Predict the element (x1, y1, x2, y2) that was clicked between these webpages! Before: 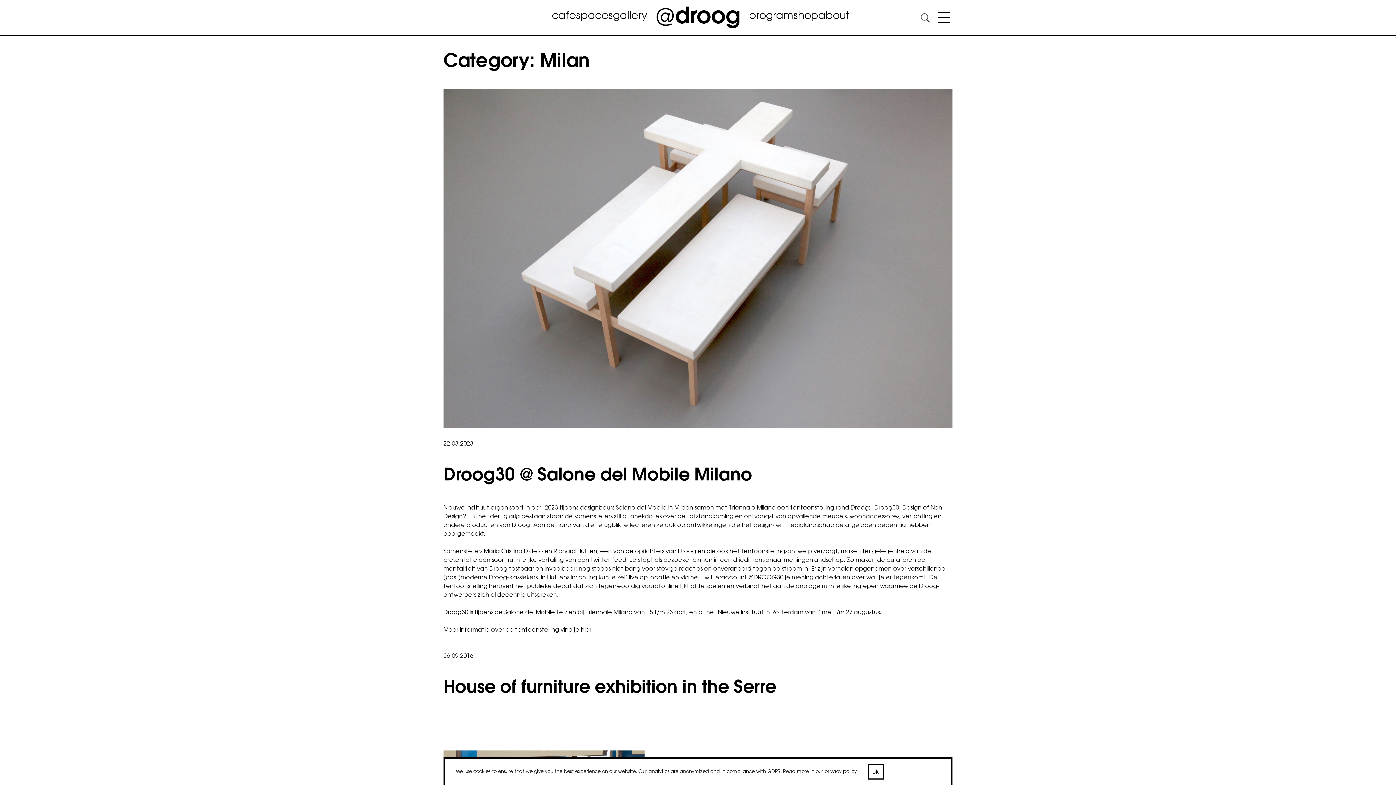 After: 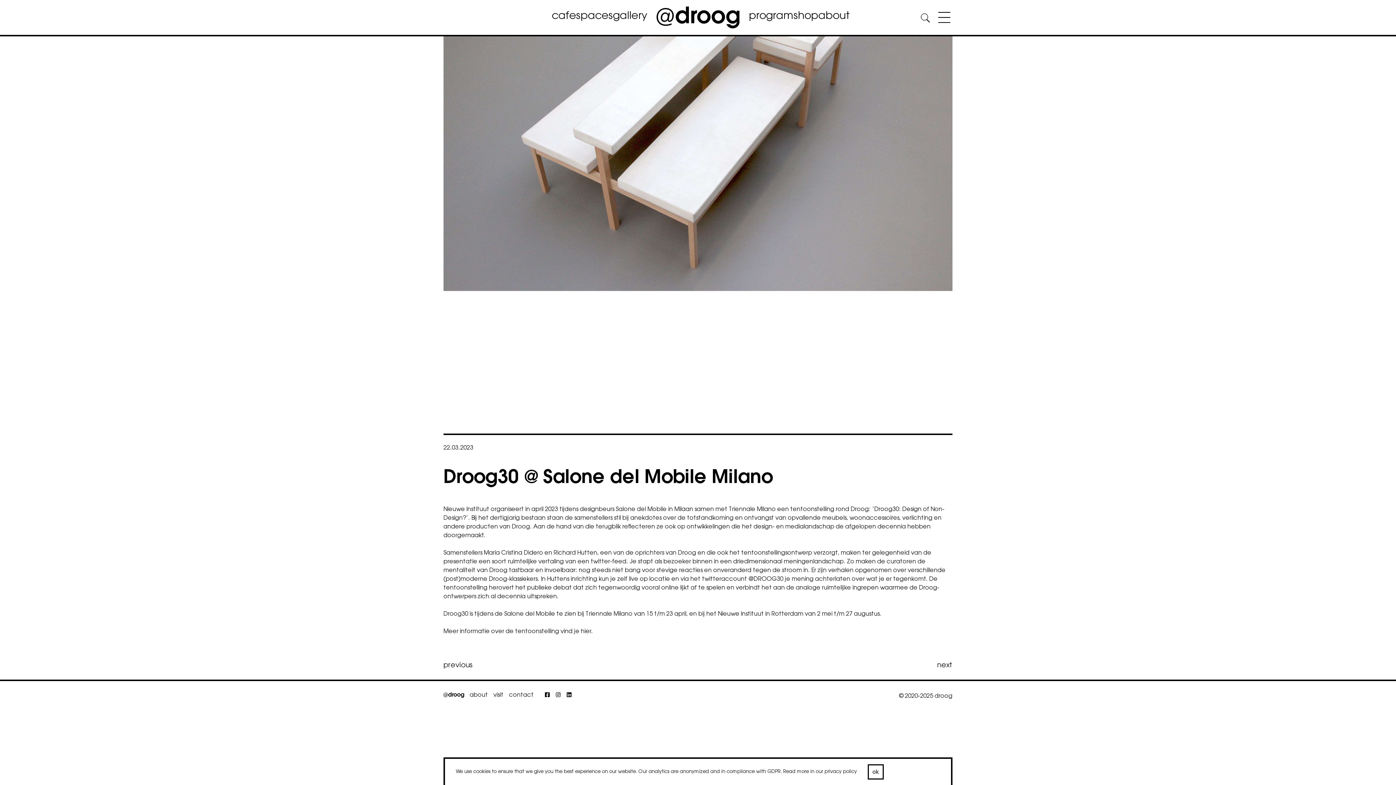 Action: label: Droog30 @ Salone del Mobile Milano bbox: (443, 467, 752, 485)